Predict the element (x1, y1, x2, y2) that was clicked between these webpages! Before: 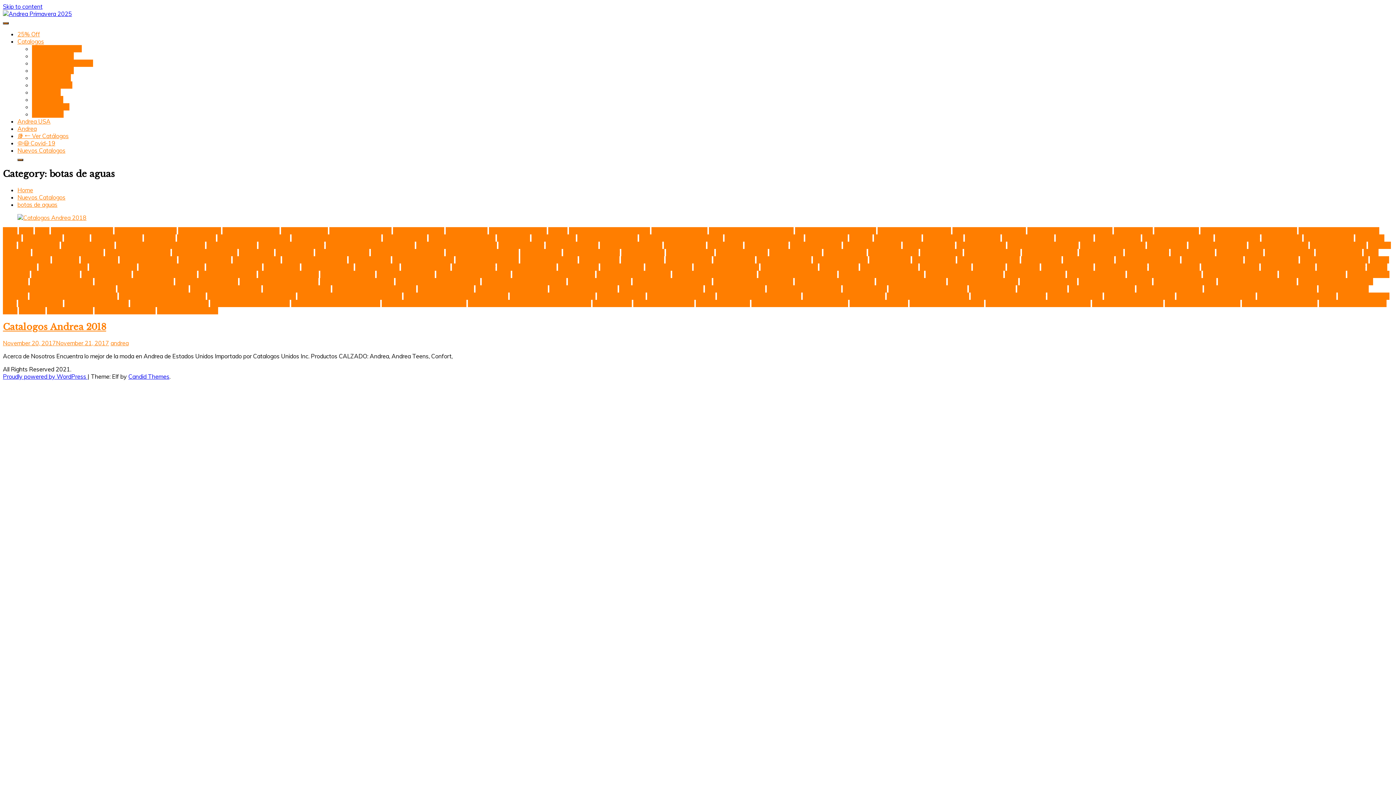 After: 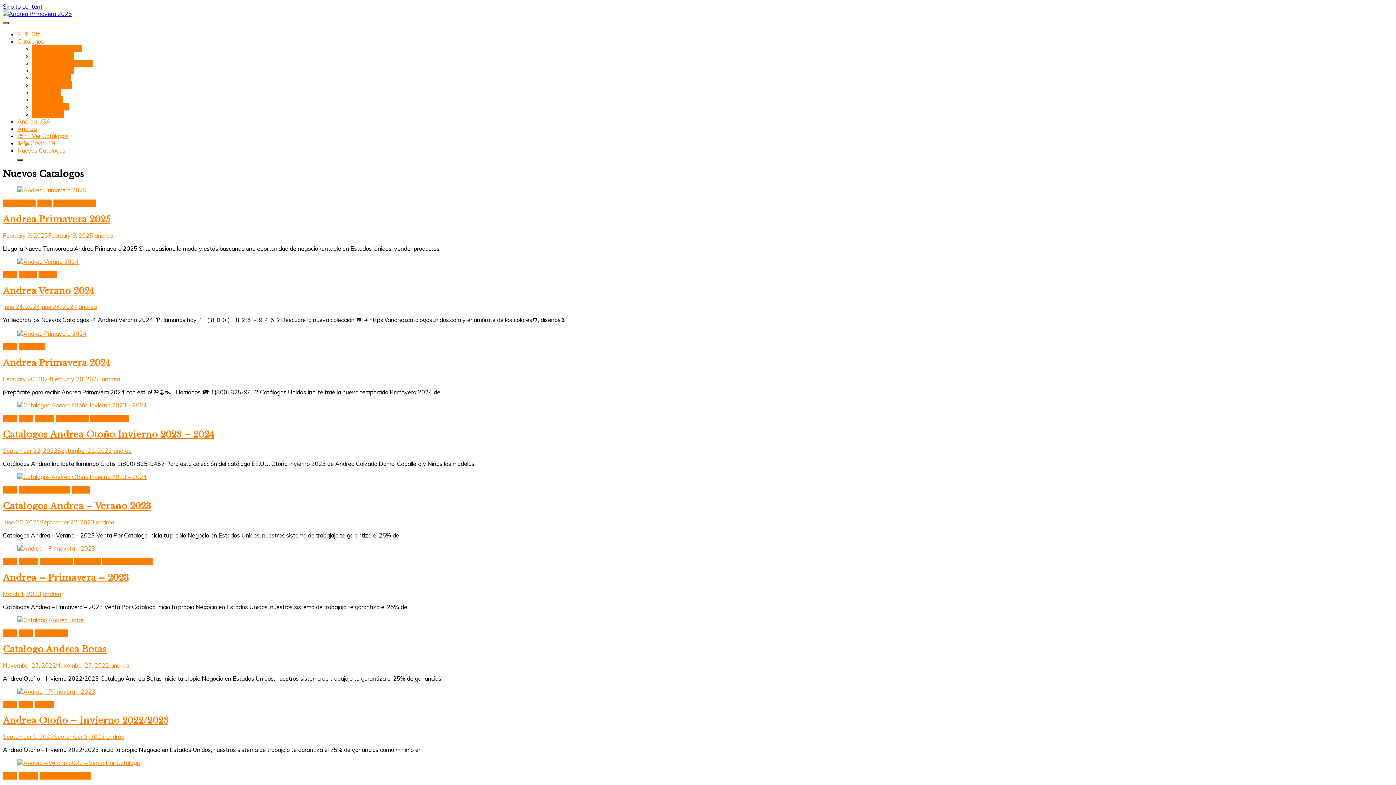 Action: bbox: (17, 132, 68, 139) label: 📚 ⭠ Ver Catálogos